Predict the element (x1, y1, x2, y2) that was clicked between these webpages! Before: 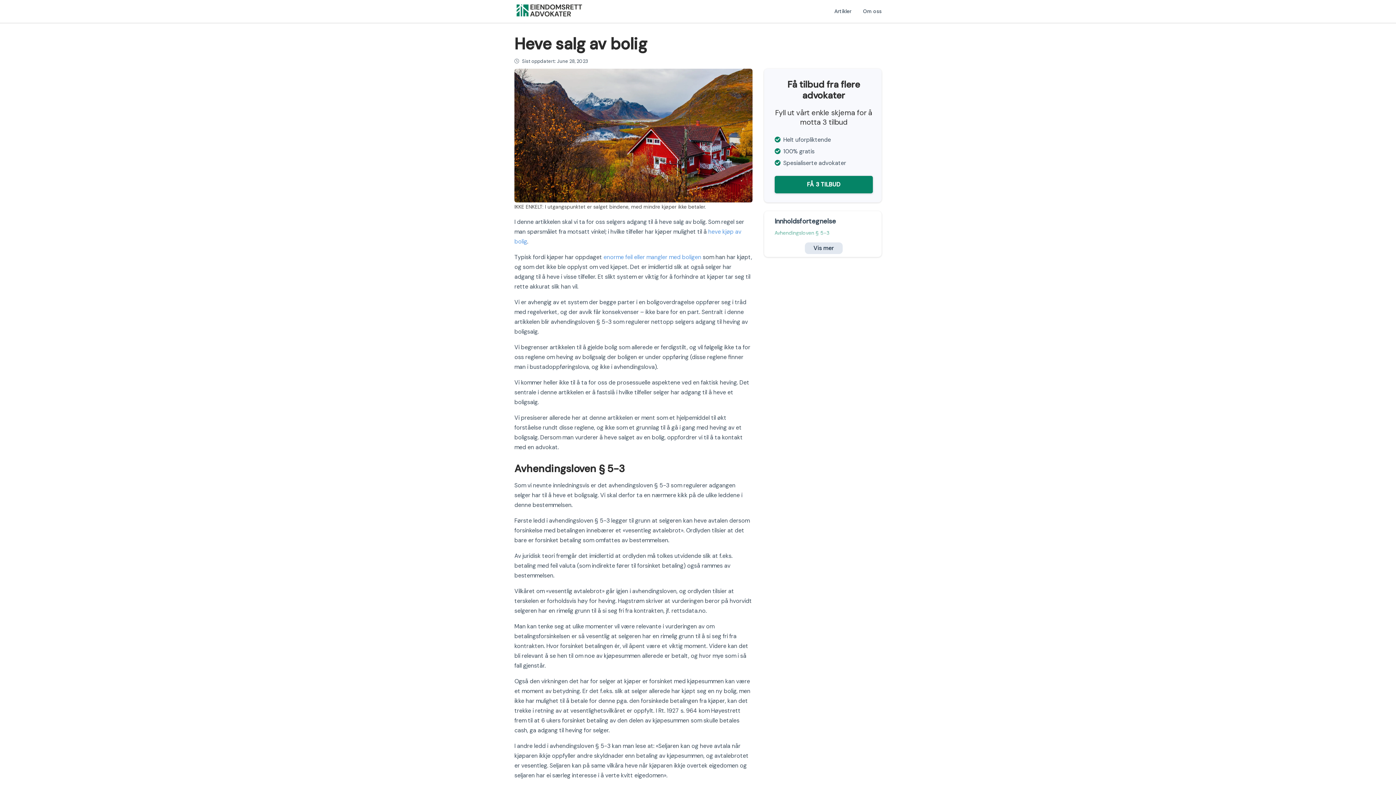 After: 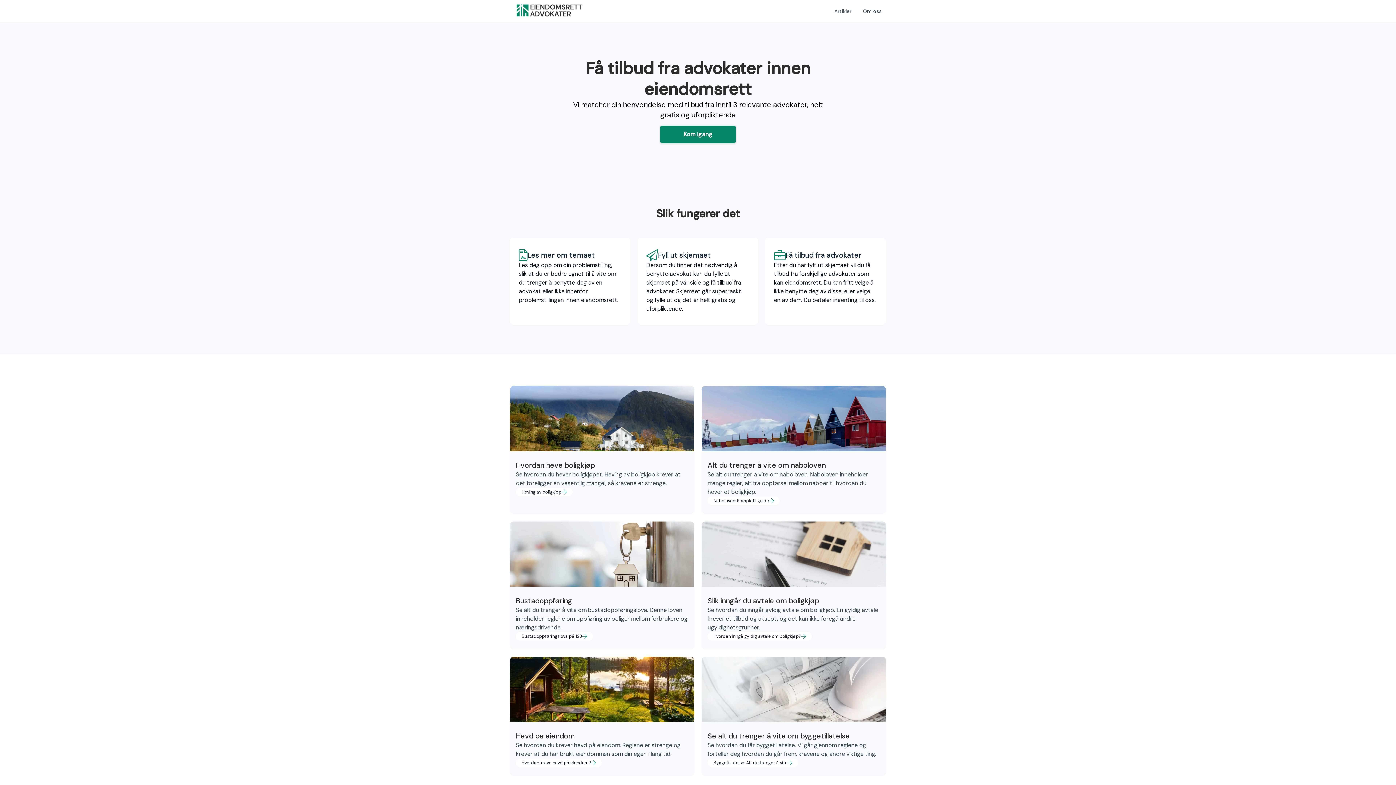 Action: bbox: (514, 3, 583, 19)